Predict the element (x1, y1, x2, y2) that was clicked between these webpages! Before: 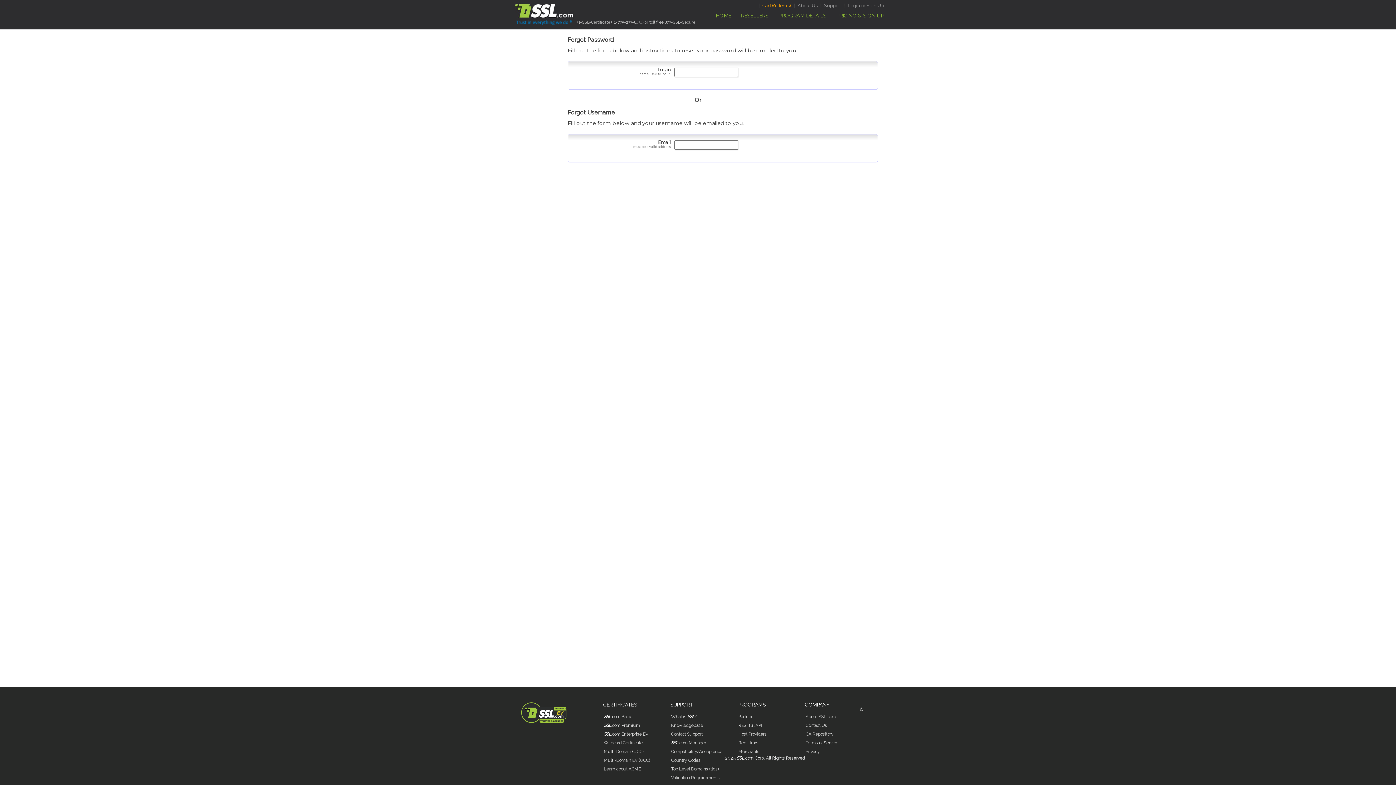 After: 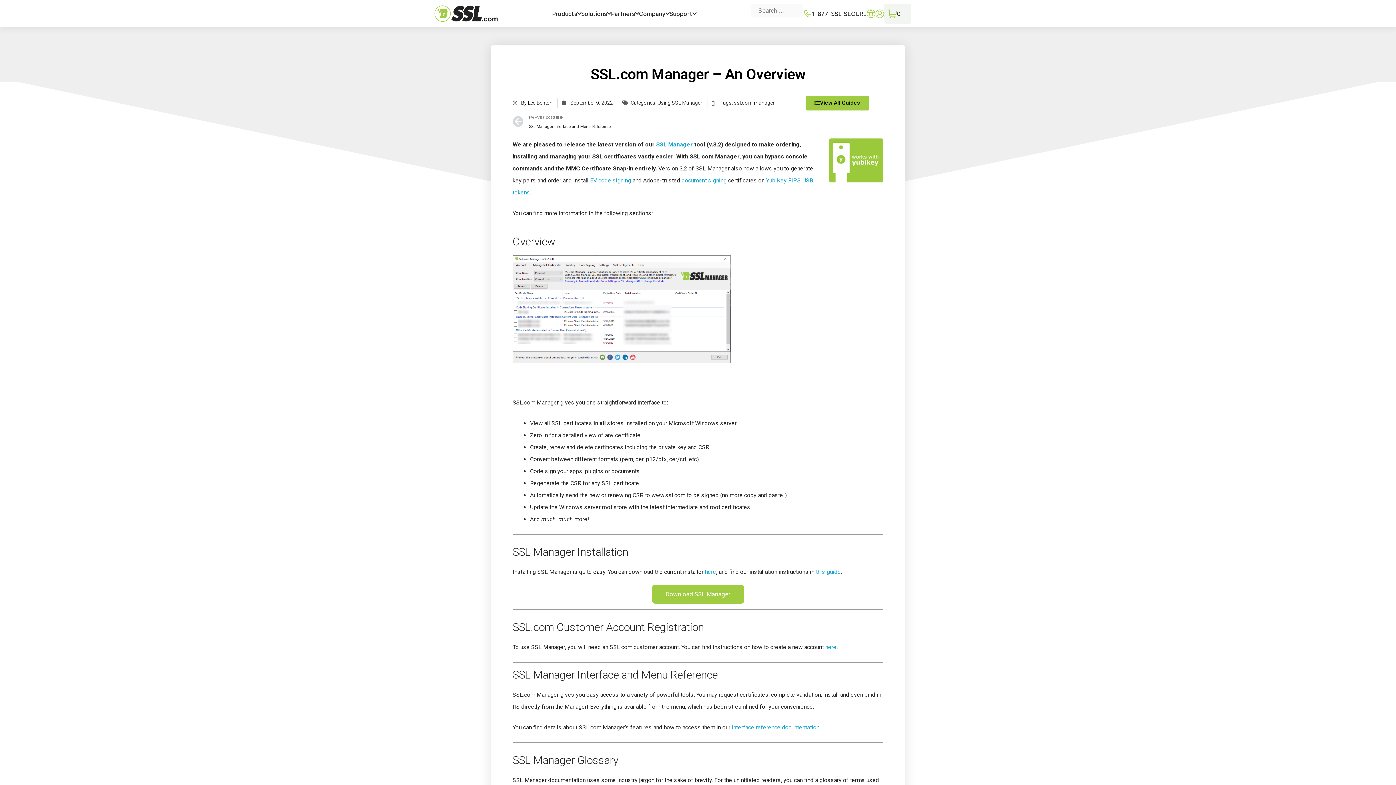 Action: label: SSL.com Manager bbox: (671, 740, 706, 745)